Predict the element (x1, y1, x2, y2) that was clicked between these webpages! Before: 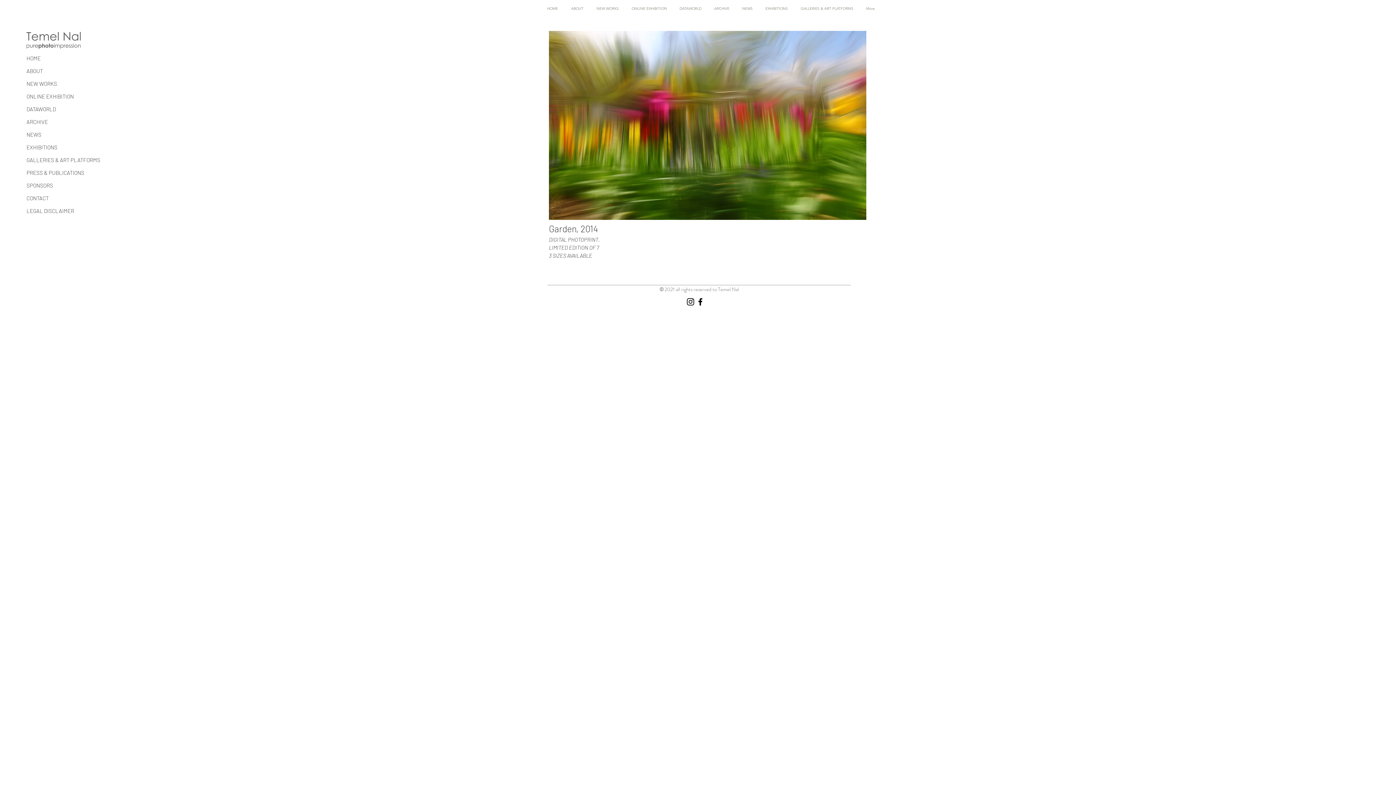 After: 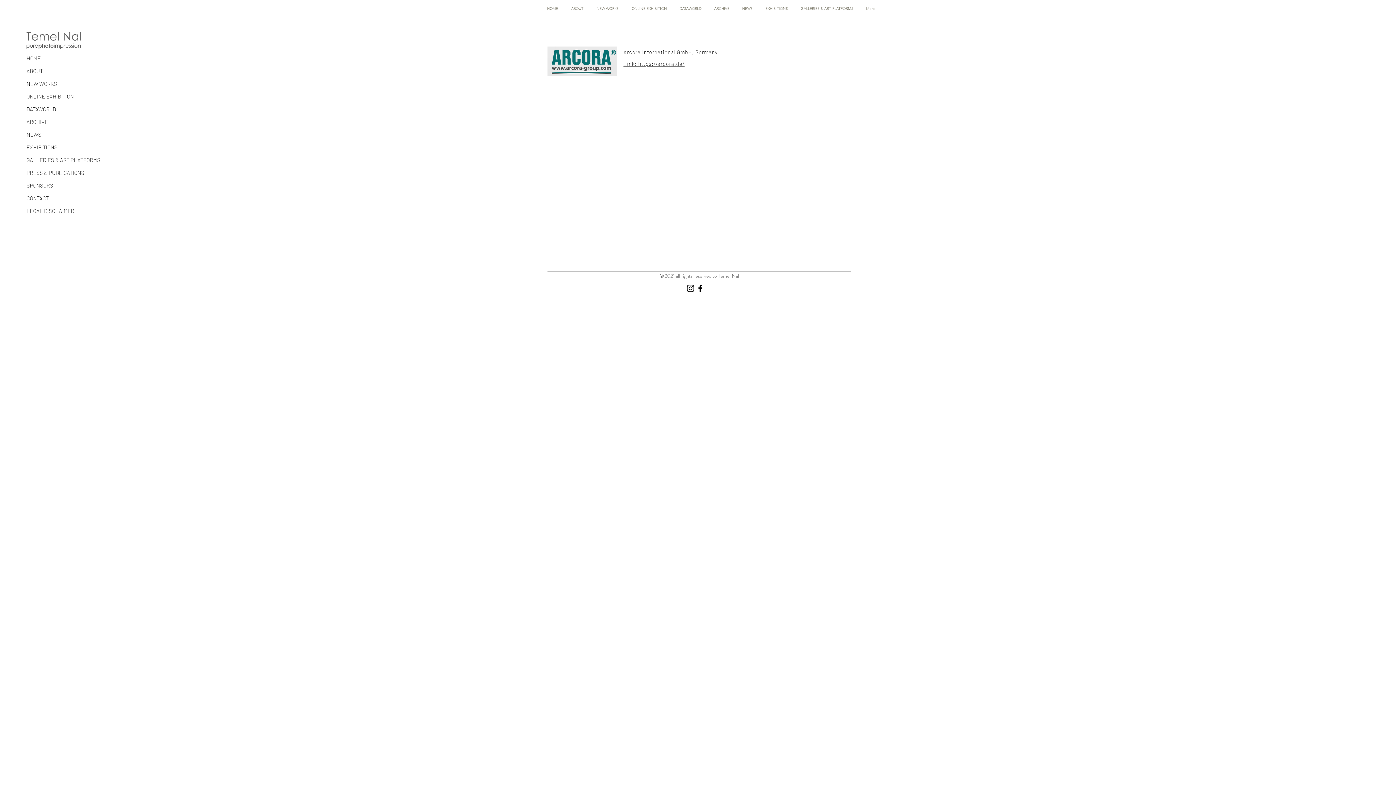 Action: bbox: (26, 179, 104, 192) label: SPONSORS